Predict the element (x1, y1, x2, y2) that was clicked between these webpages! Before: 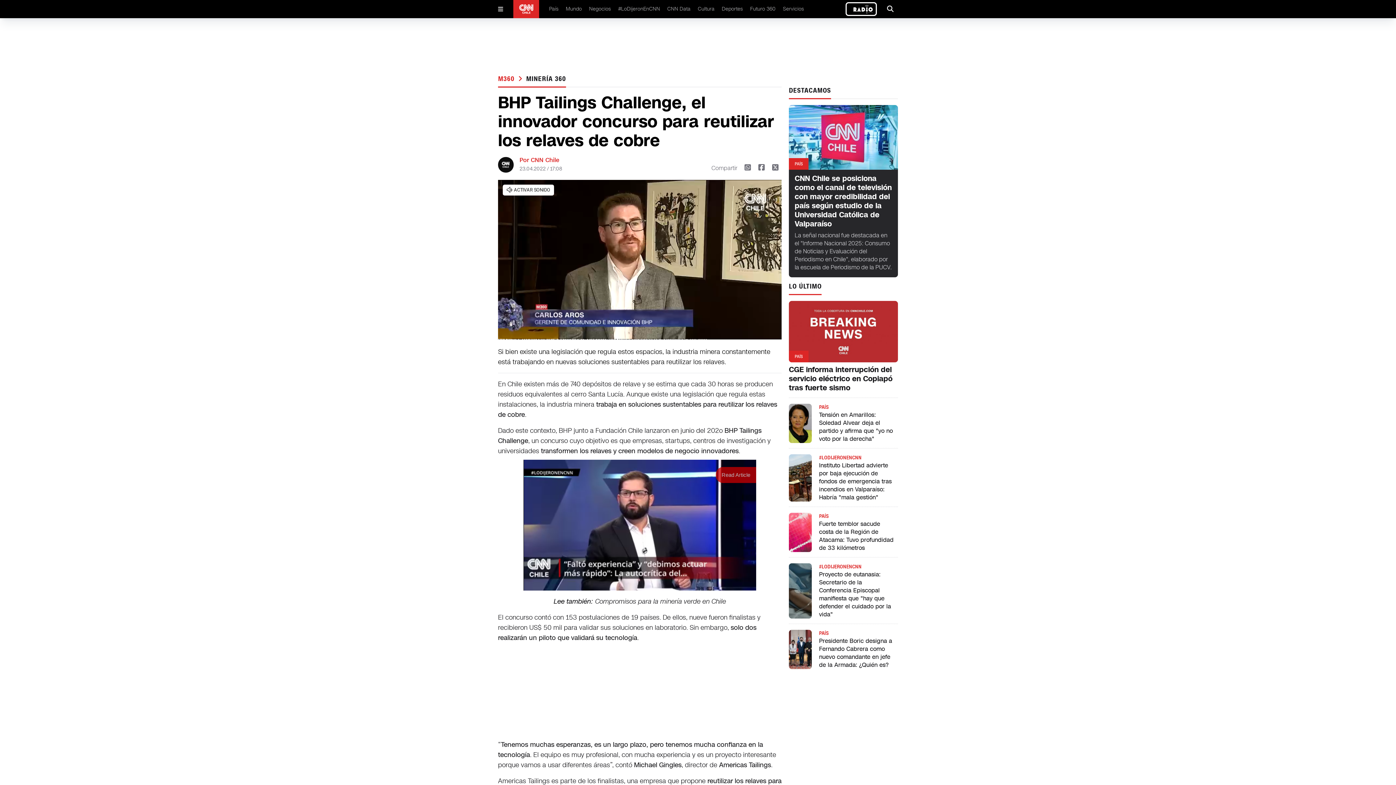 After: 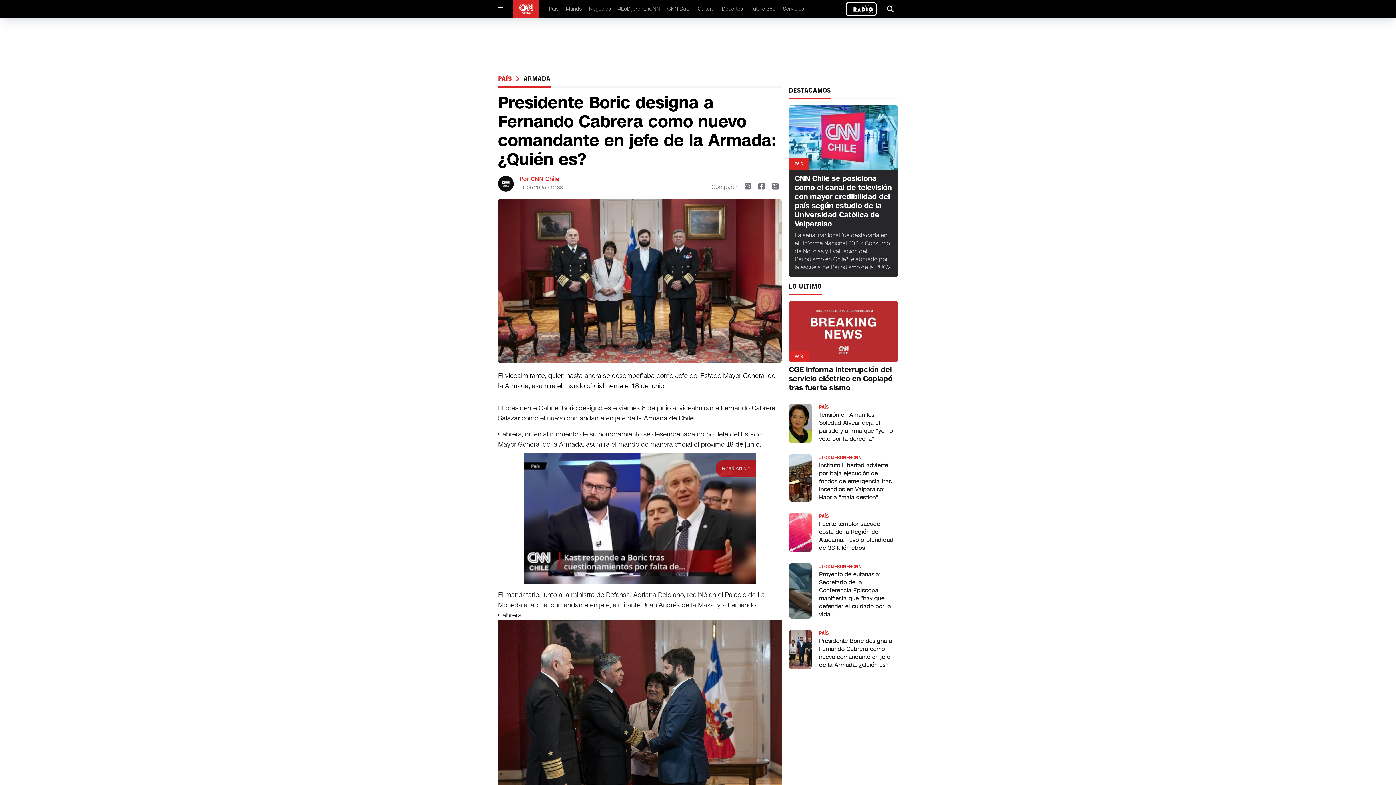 Action: bbox: (819, 630, 828, 636) label: PAÍS